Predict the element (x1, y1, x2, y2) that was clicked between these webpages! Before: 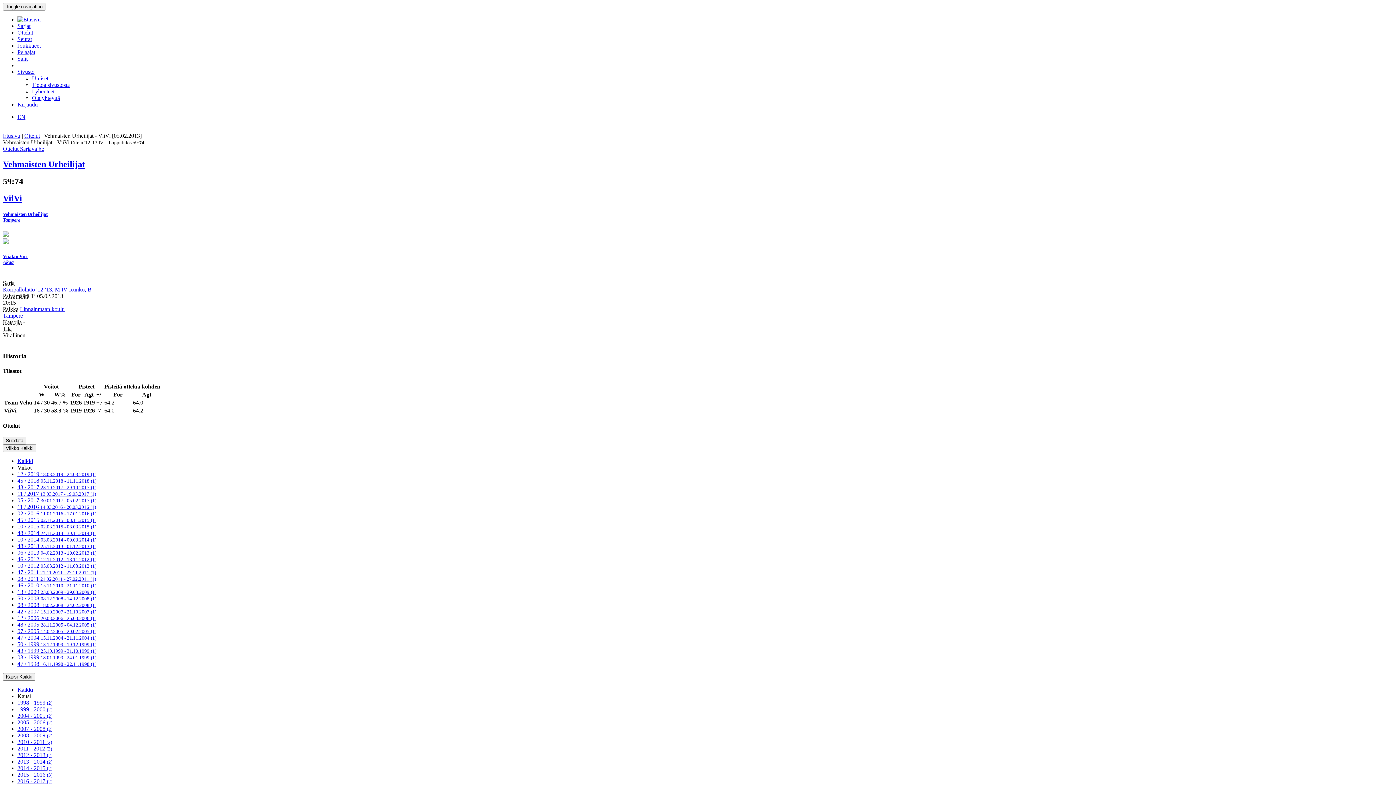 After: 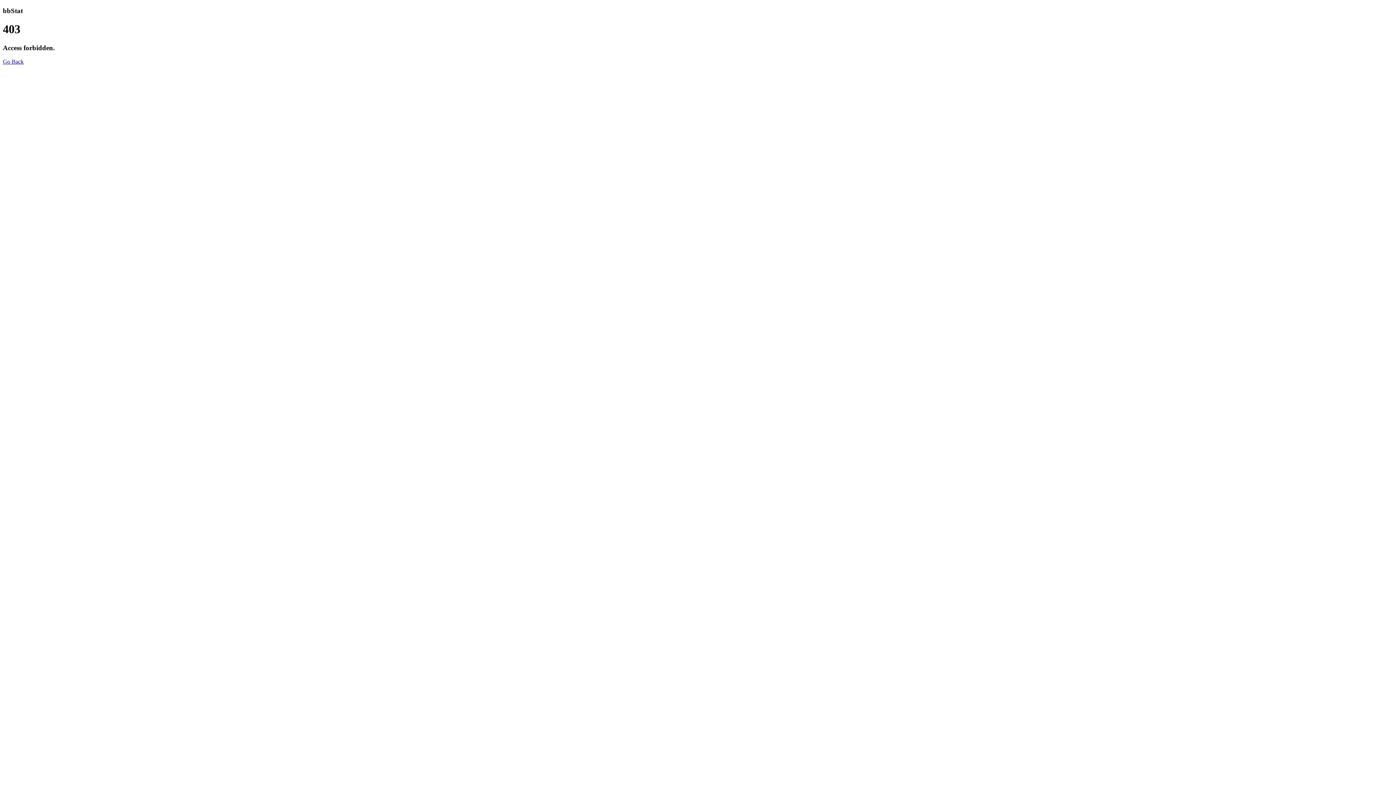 Action: bbox: (17, 113, 25, 120) label: EN